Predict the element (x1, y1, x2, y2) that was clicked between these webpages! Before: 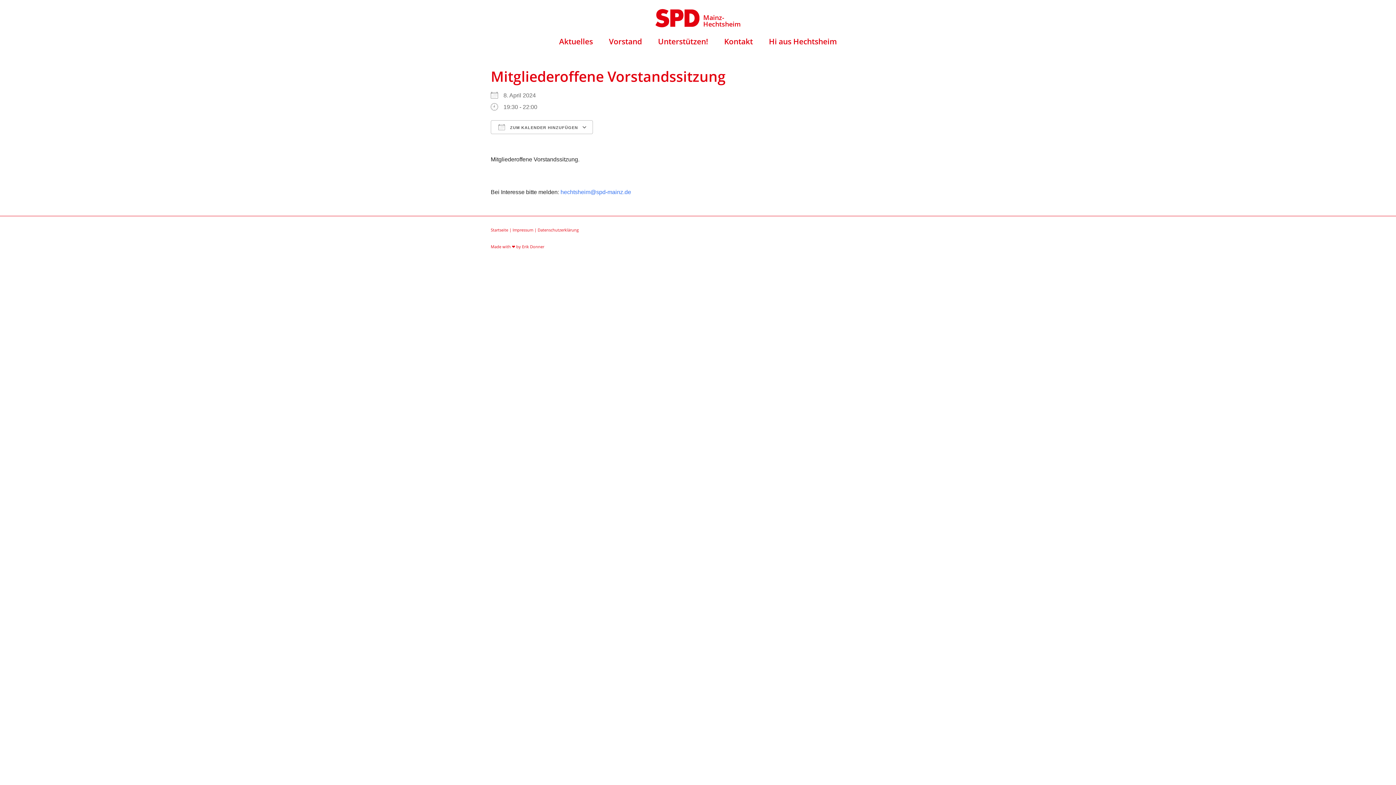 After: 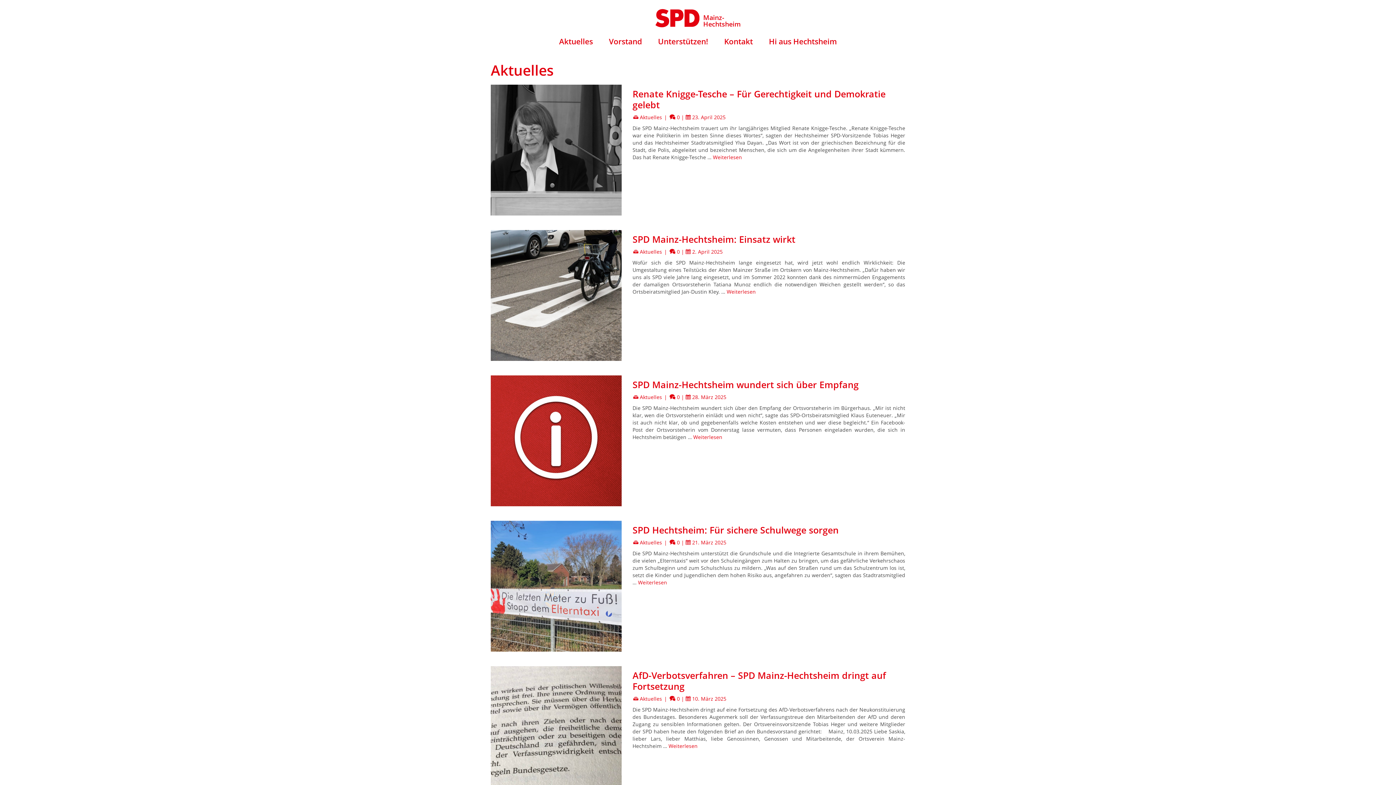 Action: bbox: (552, 32, 600, 50) label: Aktuelles